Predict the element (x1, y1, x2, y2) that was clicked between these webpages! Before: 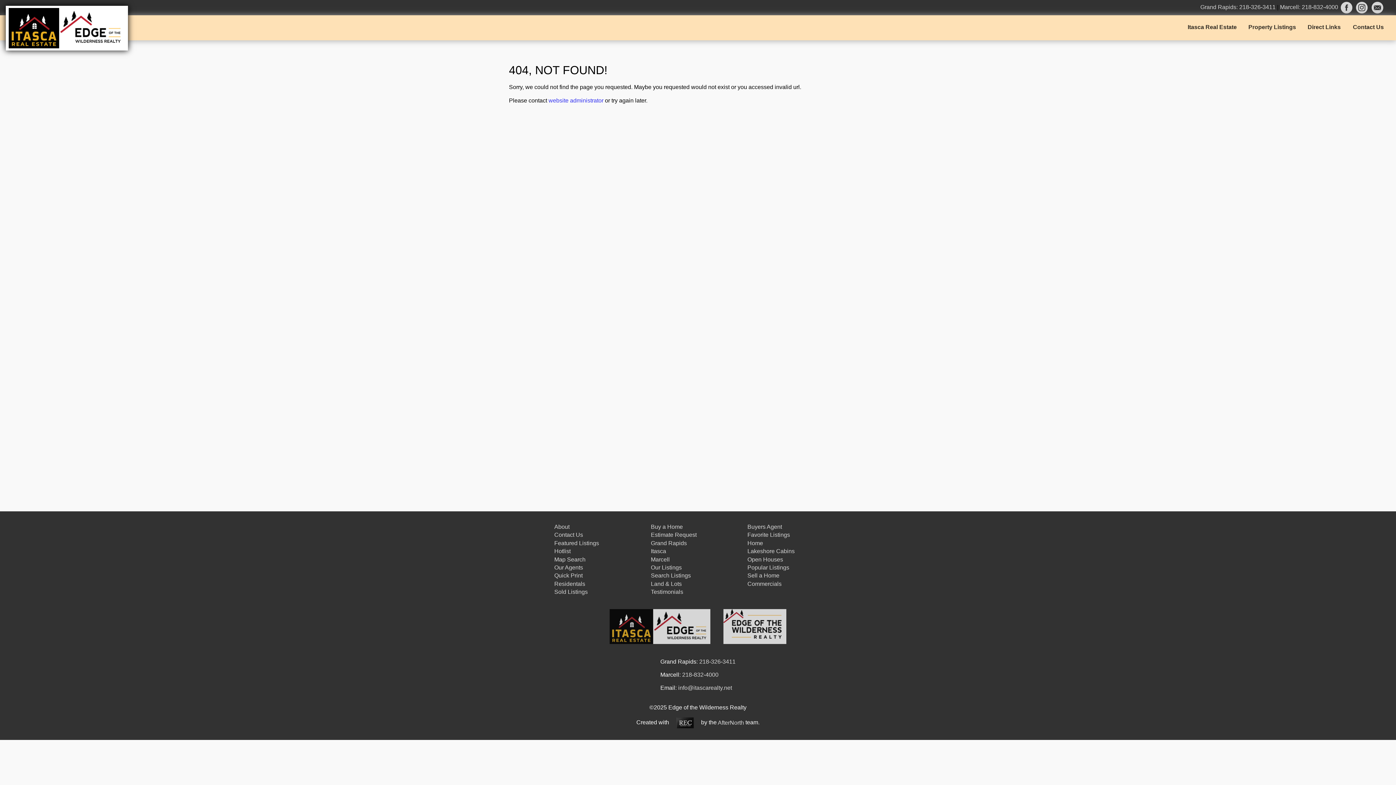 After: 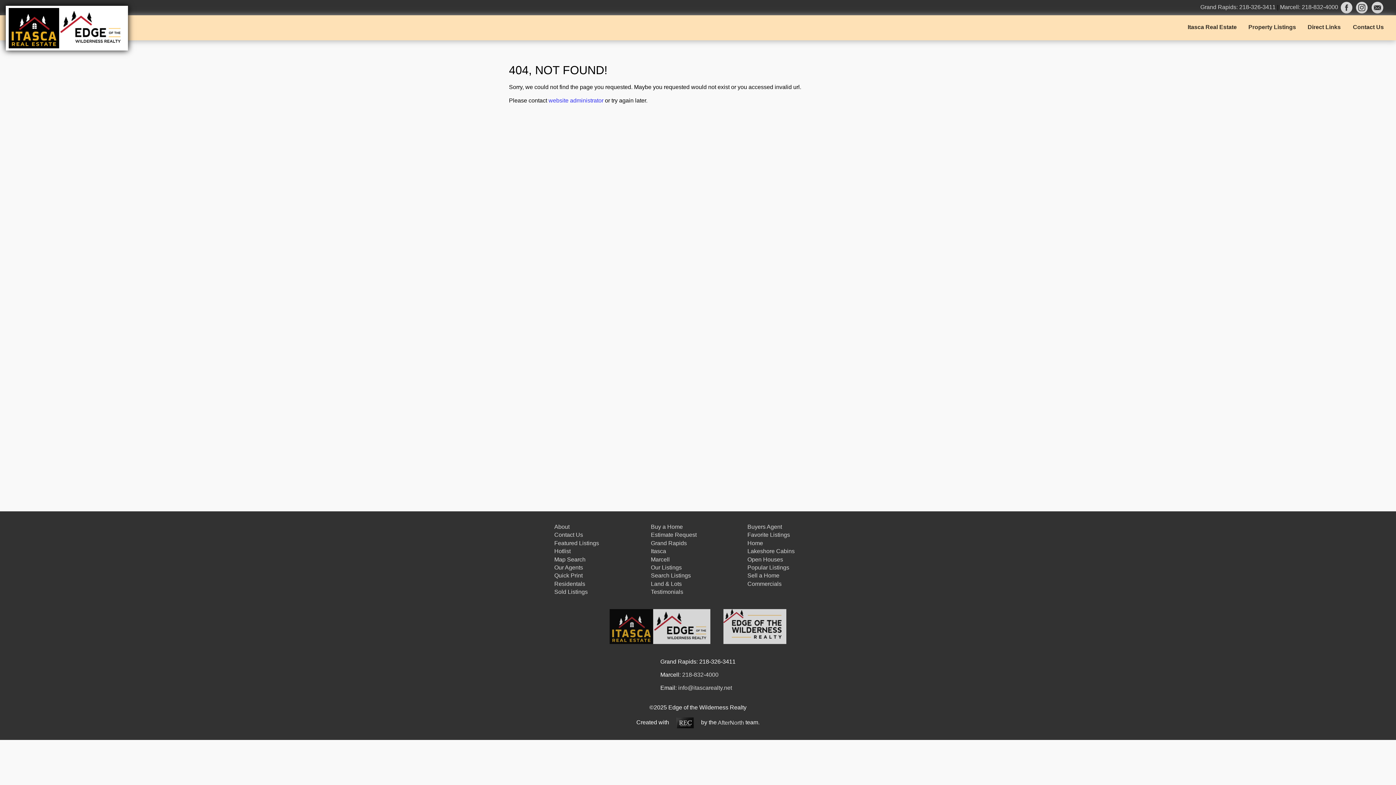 Action: bbox: (699, 659, 735, 665) label: 218-326-3411